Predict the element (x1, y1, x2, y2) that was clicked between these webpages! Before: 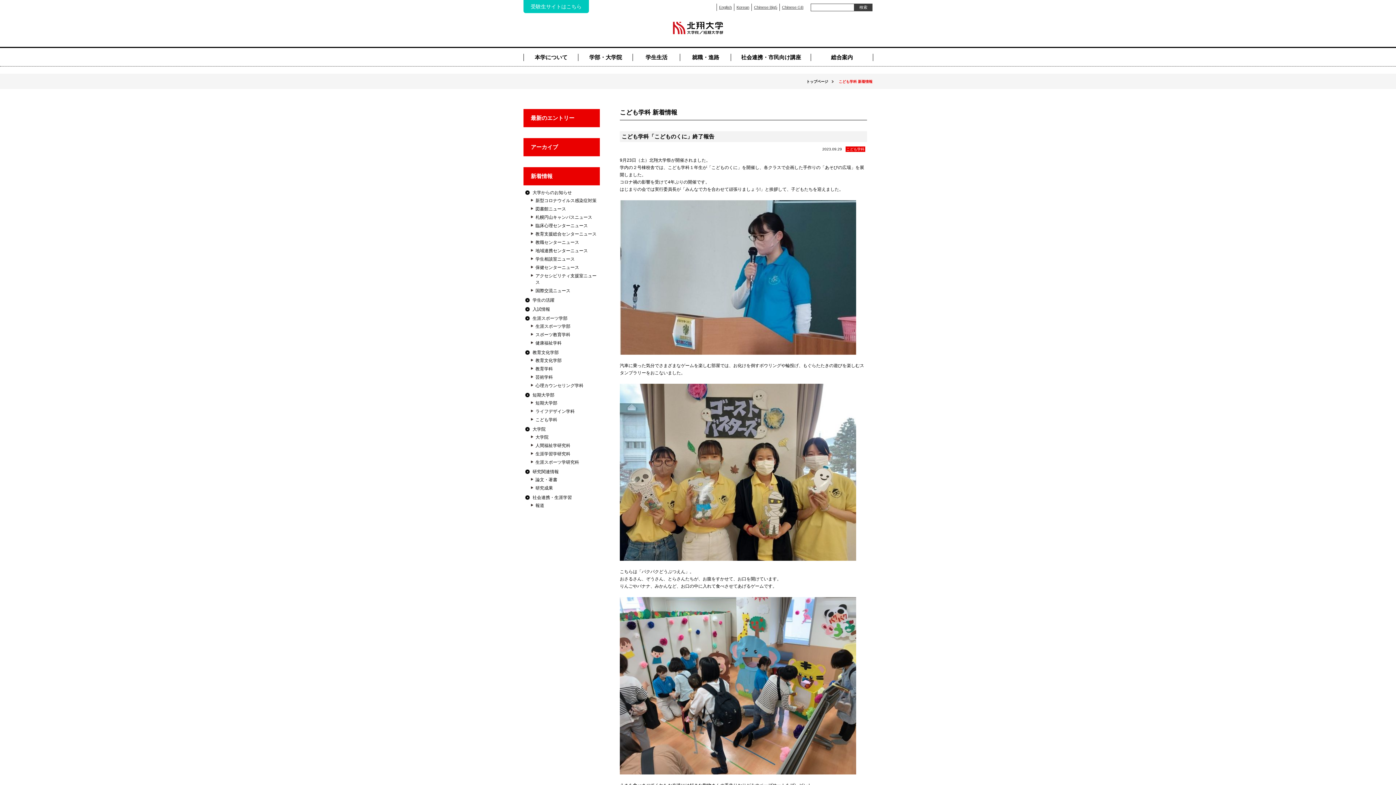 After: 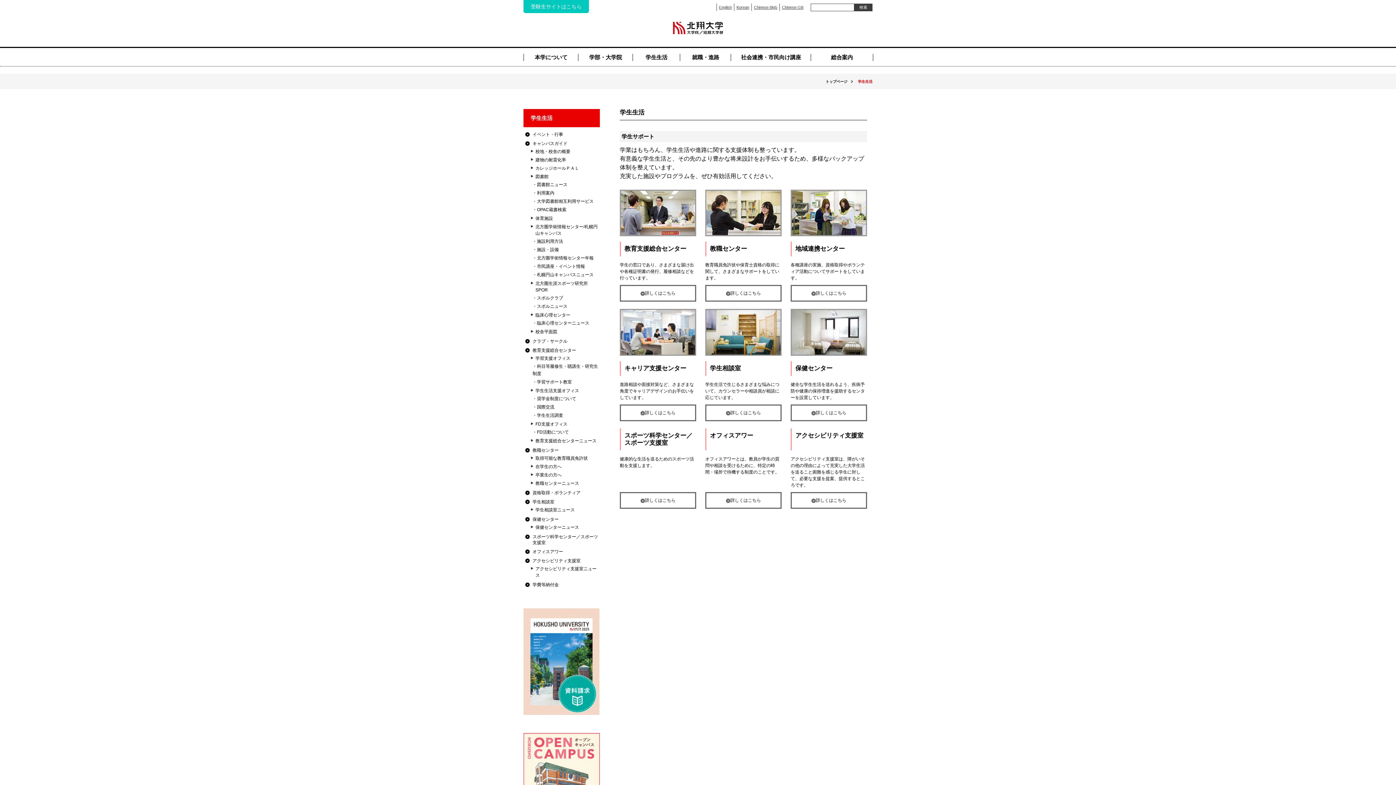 Action: label: 学生生活 bbox: (632, 53, 680, 61)